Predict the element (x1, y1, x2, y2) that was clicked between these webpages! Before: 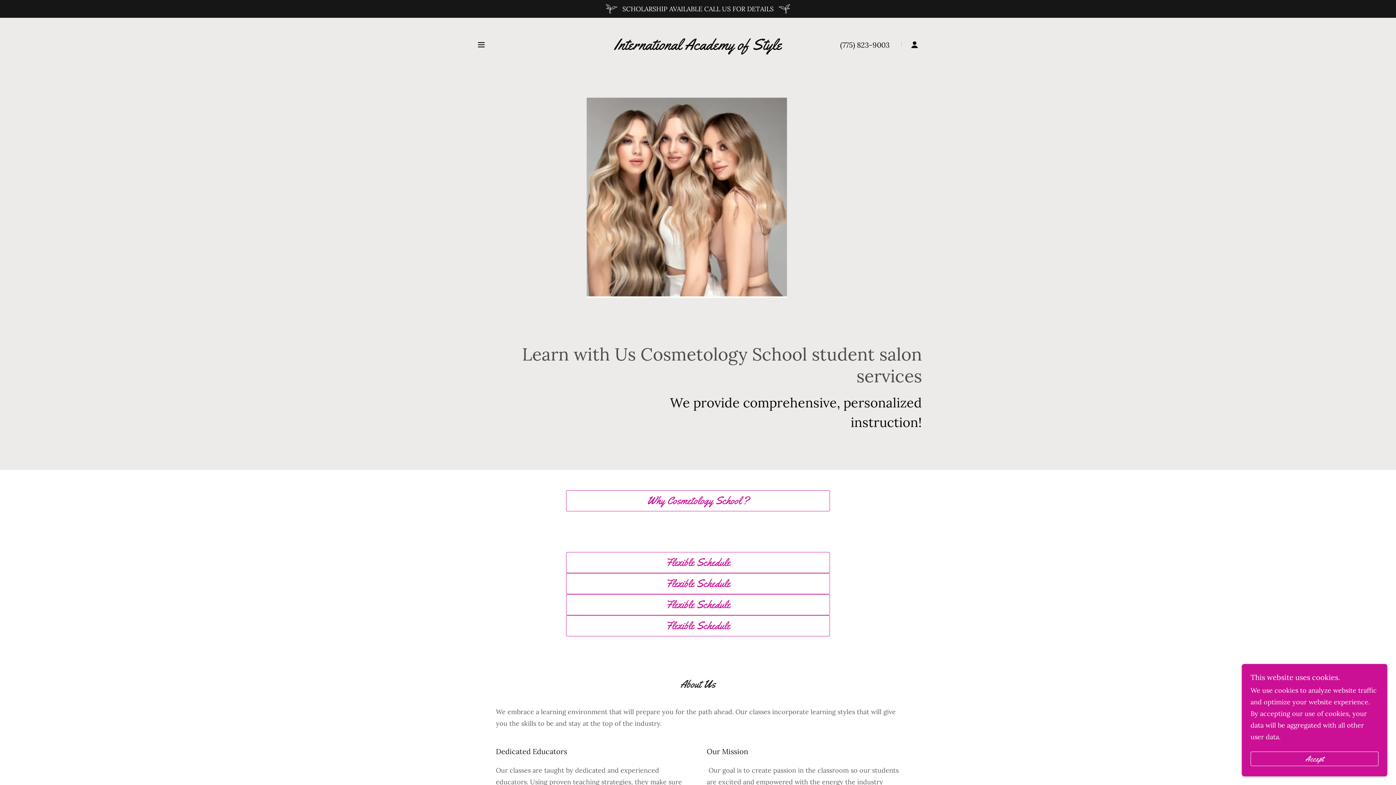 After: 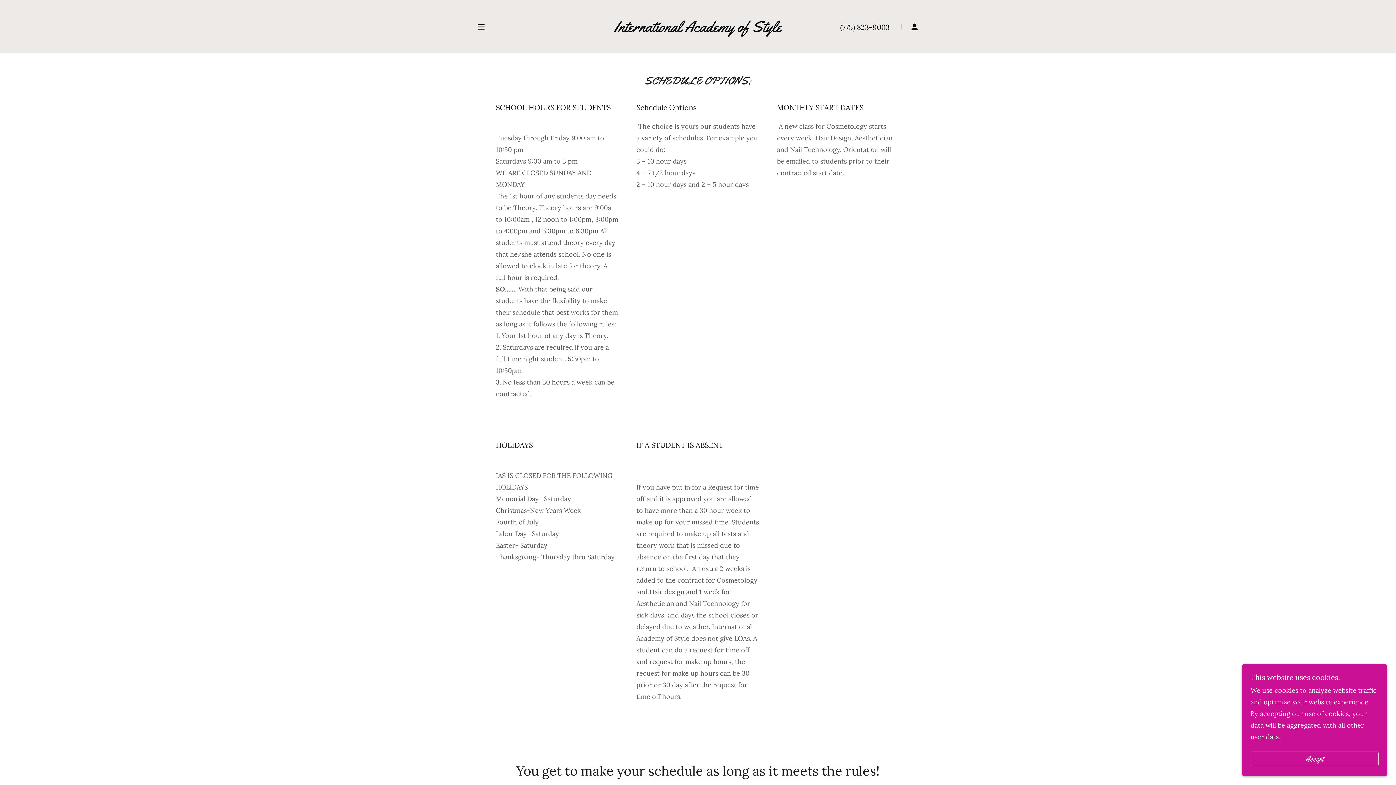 Action: label: Flexible Schedule bbox: (566, 573, 830, 594)